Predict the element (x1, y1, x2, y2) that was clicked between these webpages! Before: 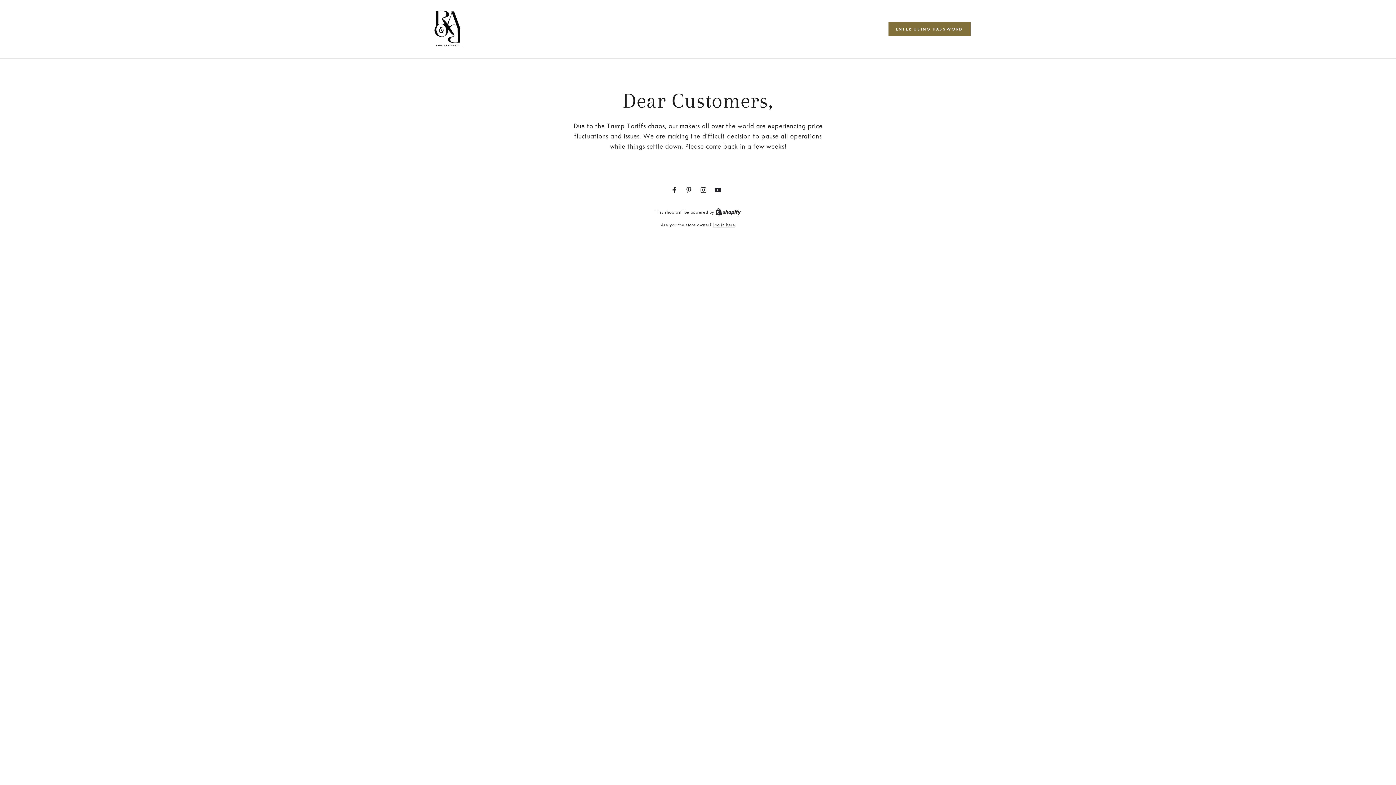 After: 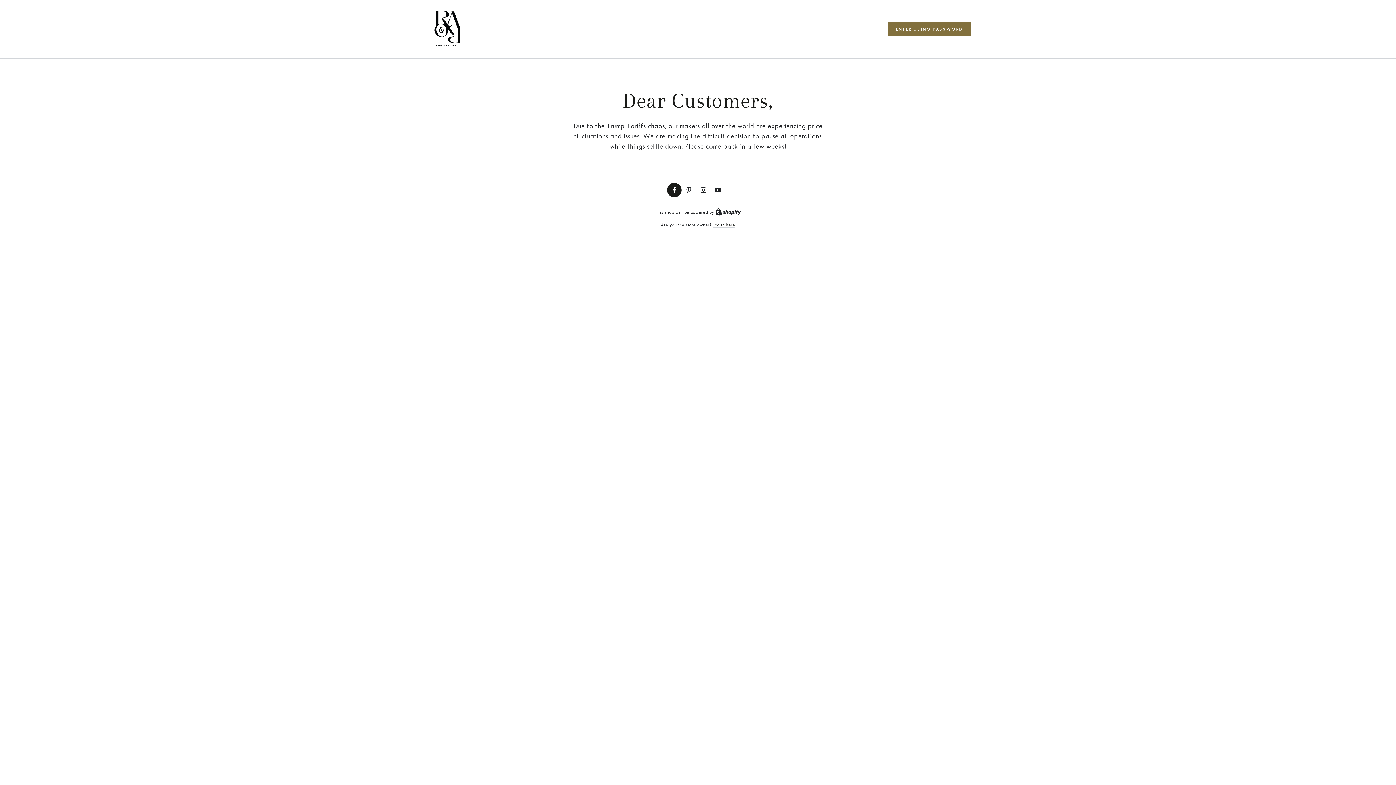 Action: label: Facebook bbox: (667, 182, 681, 197)